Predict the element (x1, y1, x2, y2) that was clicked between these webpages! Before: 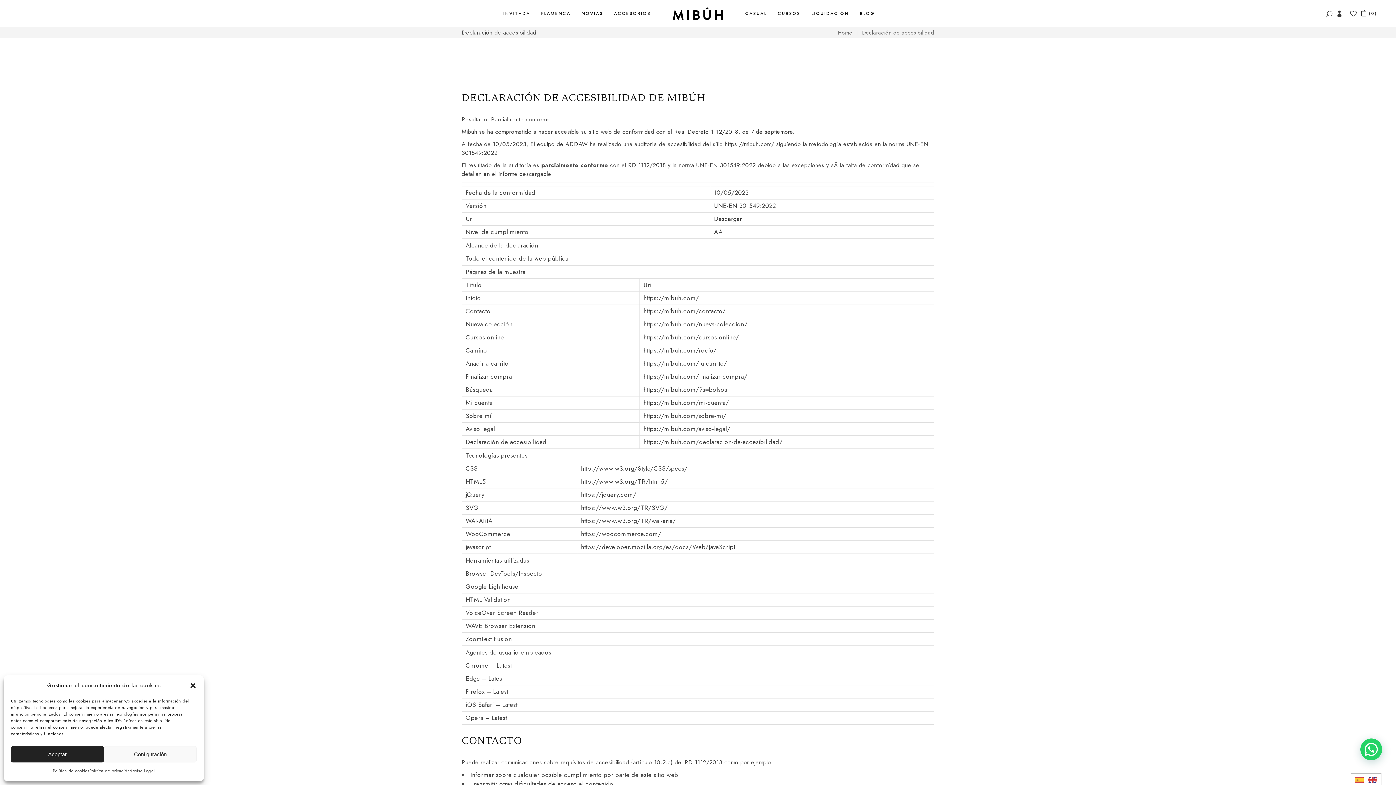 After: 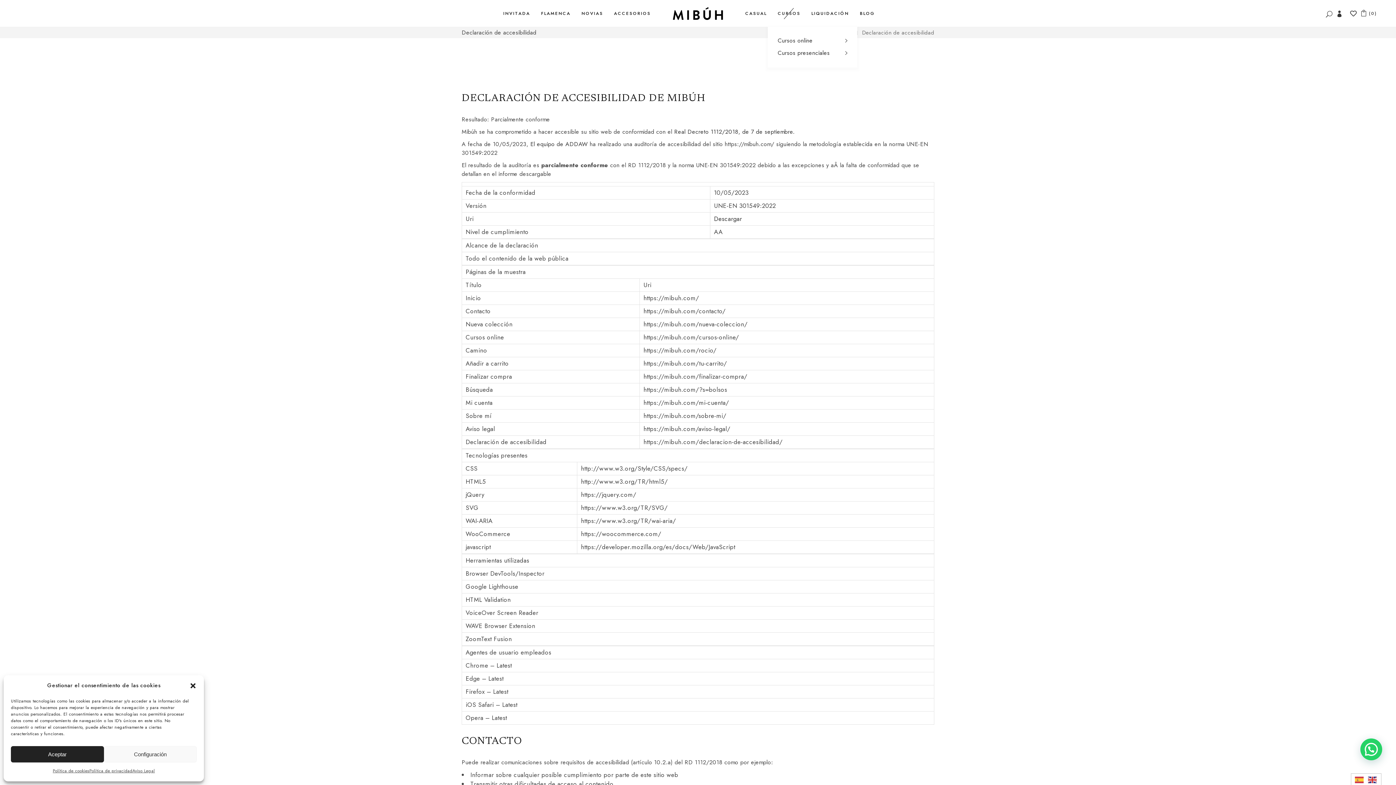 Action: bbox: (777, 0, 800, 26) label: CURSOS